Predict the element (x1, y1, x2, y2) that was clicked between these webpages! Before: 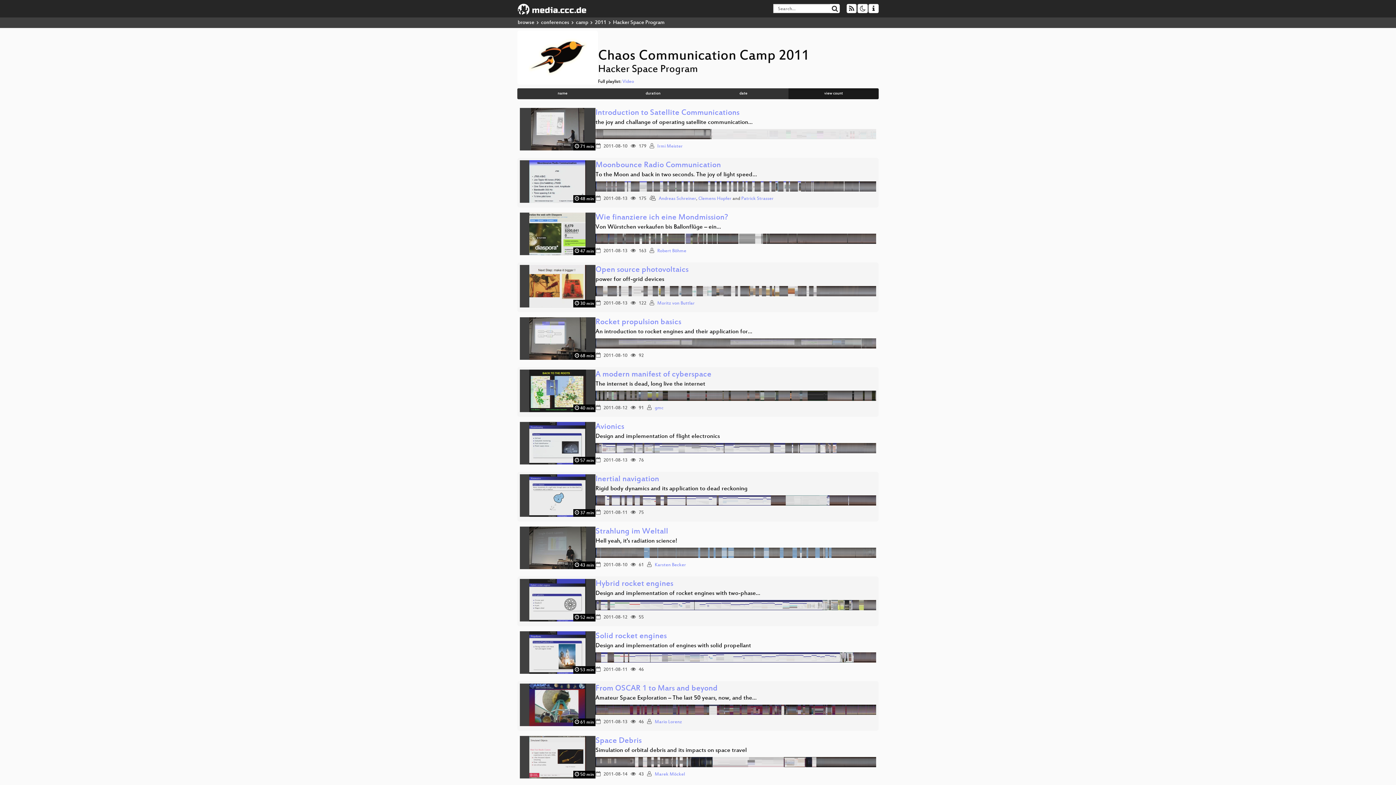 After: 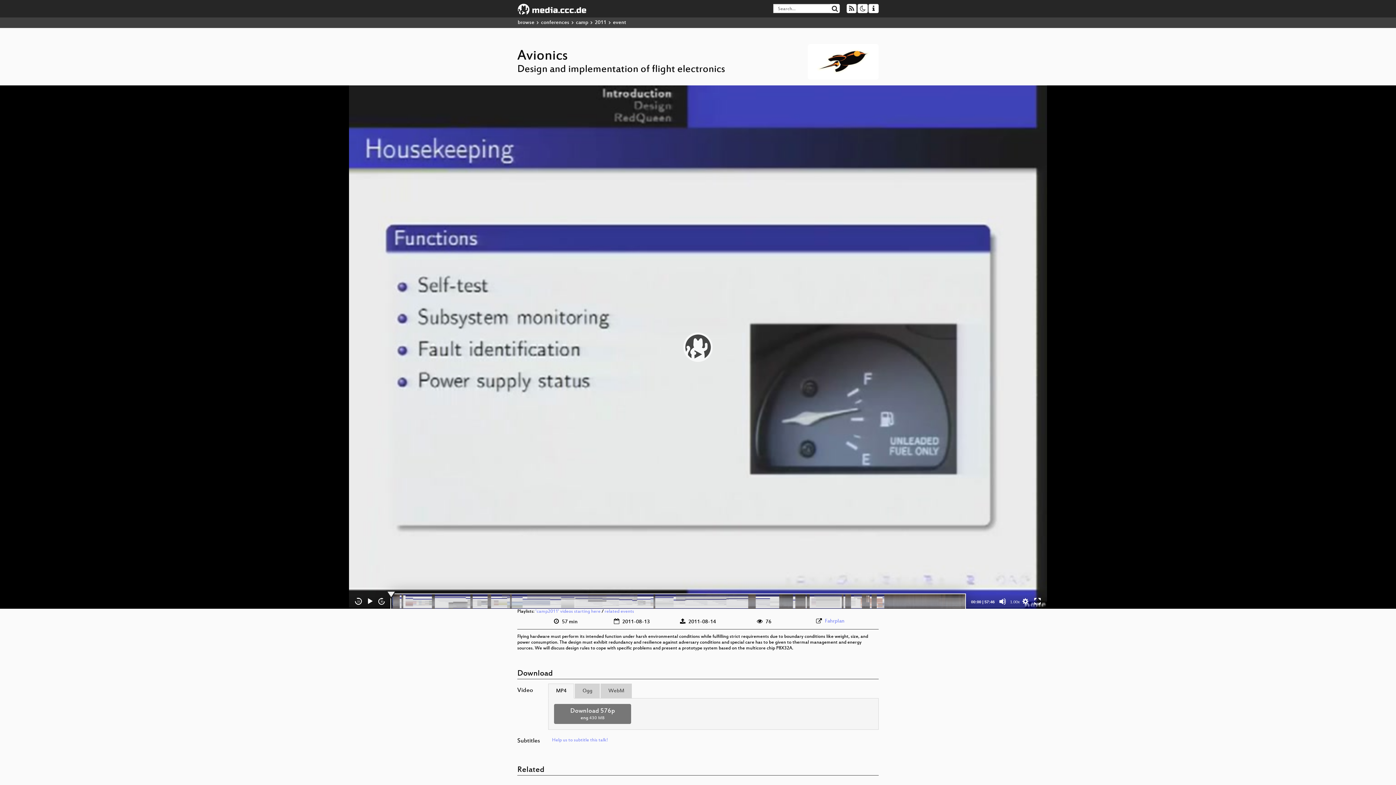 Action: bbox: (595, 422, 624, 432) label: Avionics